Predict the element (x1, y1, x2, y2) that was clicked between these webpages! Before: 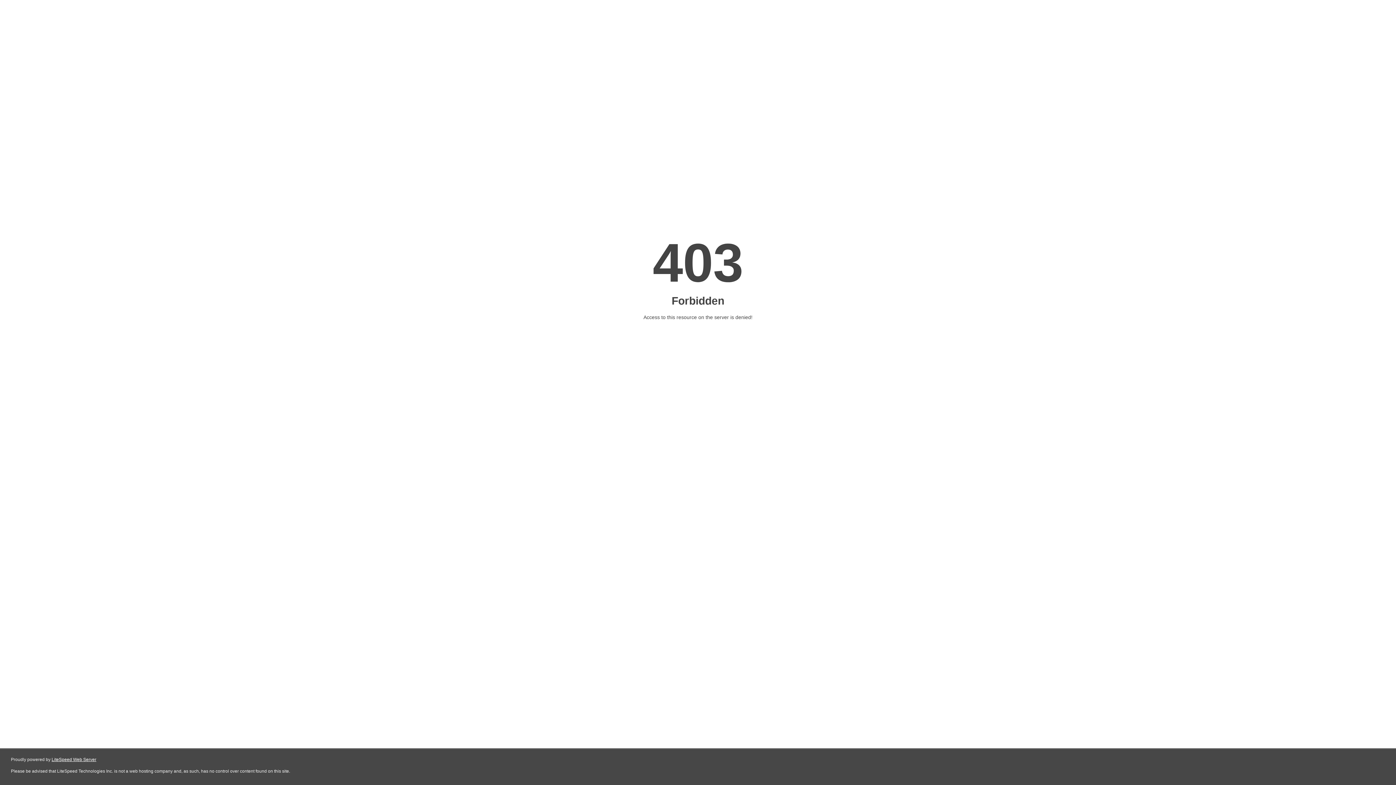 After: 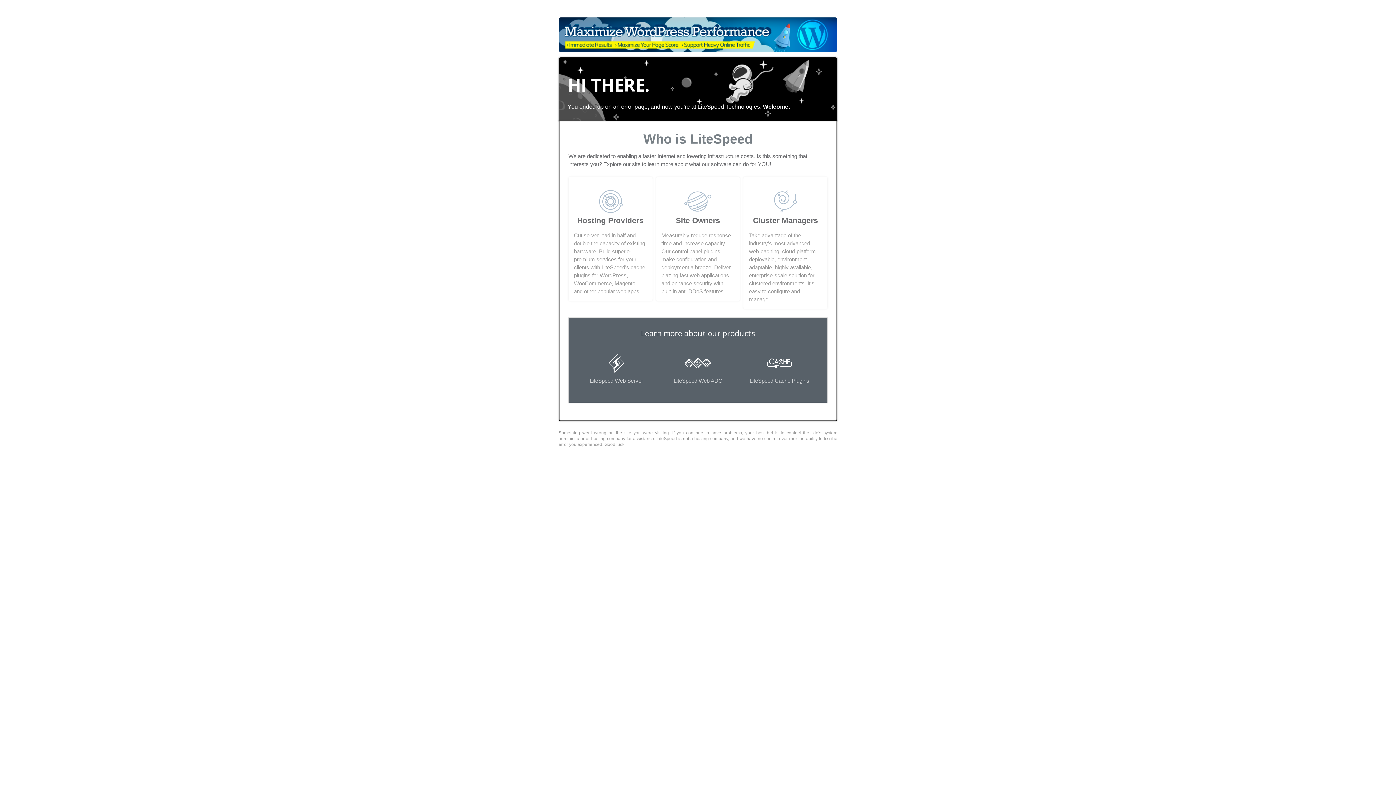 Action: bbox: (51, 757, 96, 762) label: LiteSpeed Web Server